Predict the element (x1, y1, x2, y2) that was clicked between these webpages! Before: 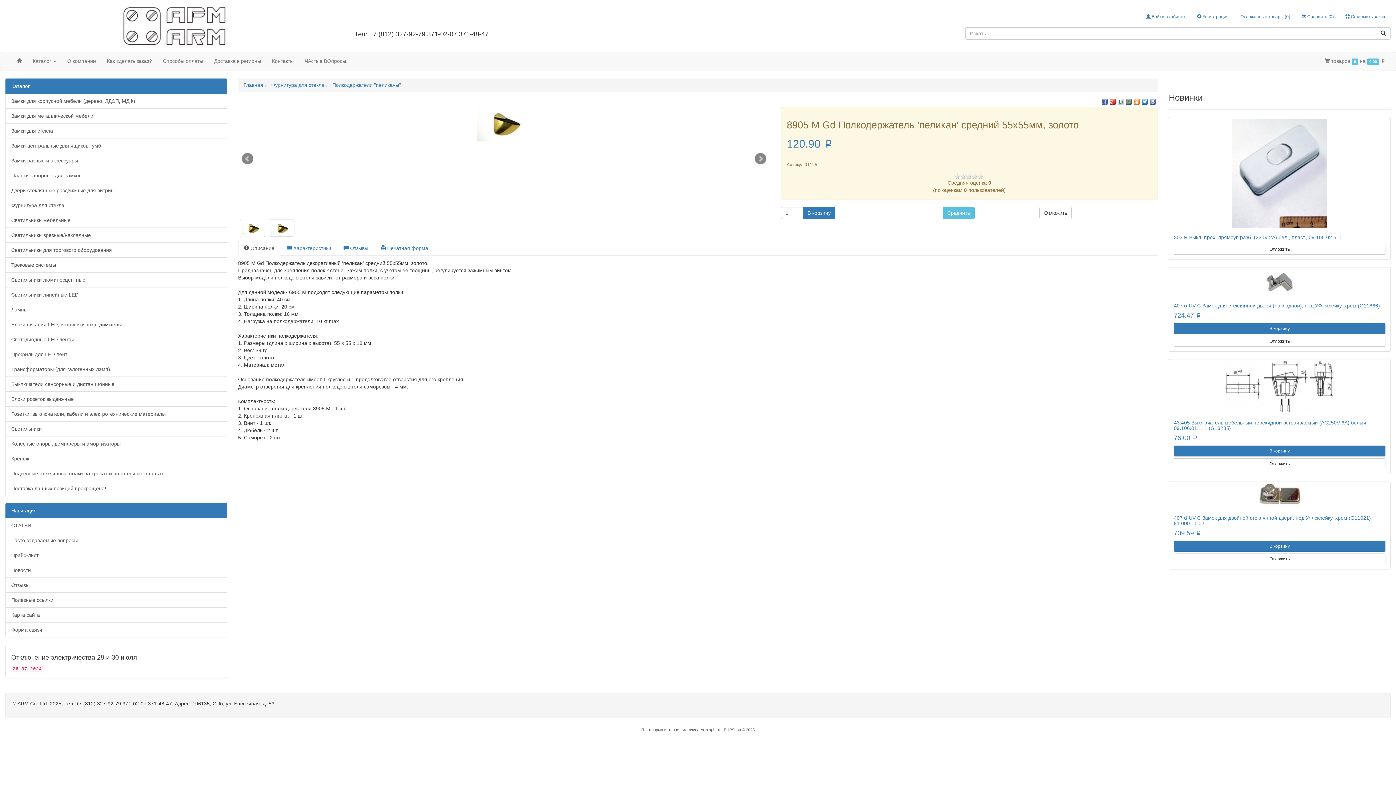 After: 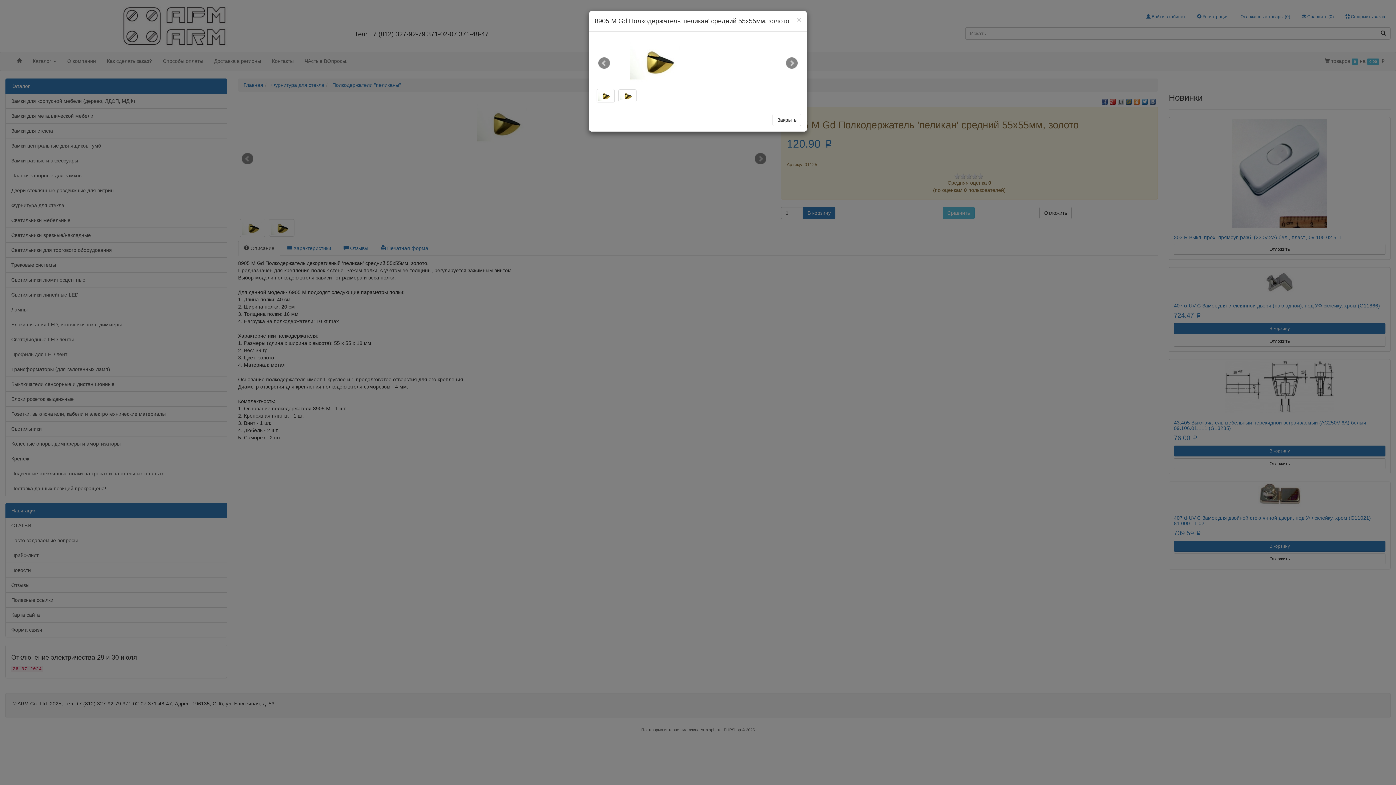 Action: bbox: (423, 121, 584, 127)